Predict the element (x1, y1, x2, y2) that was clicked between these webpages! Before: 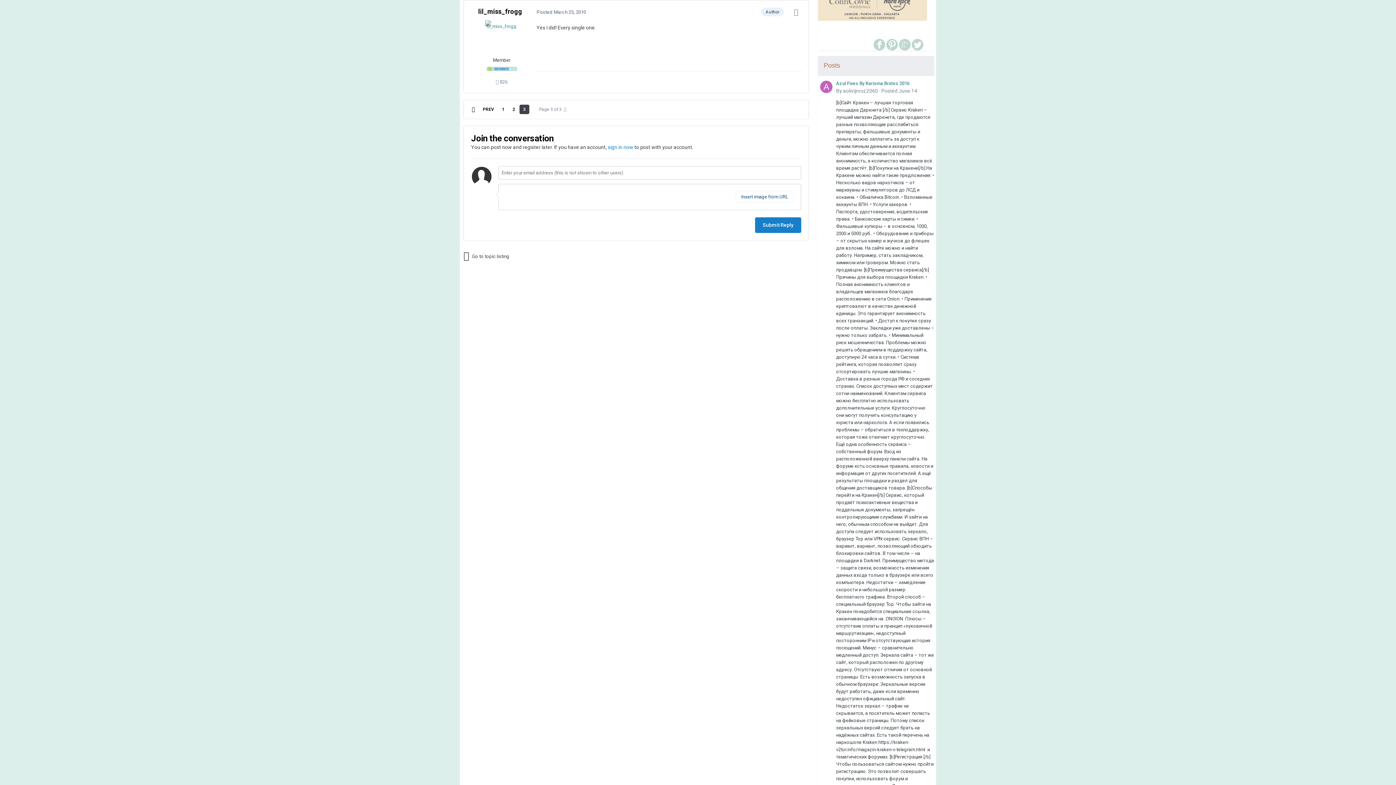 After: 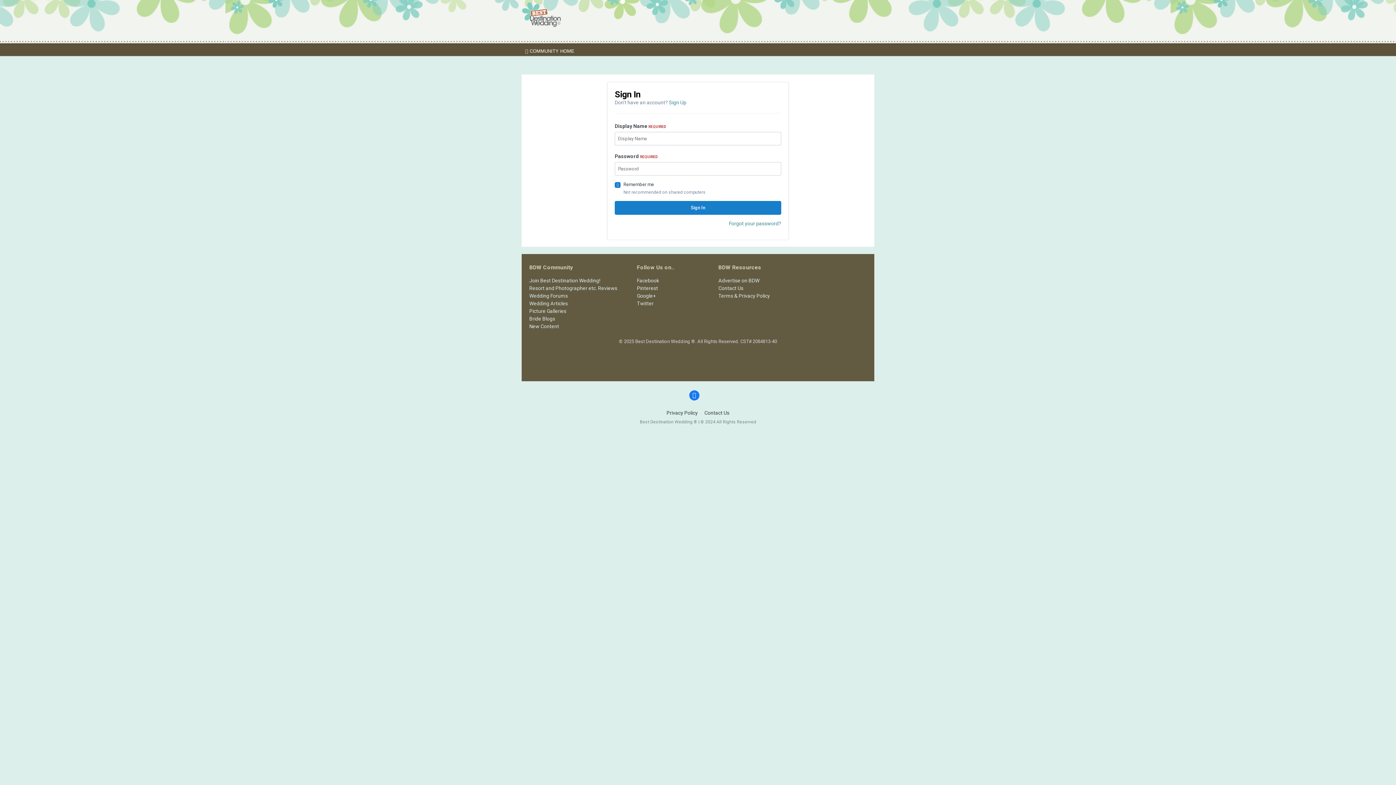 Action: bbox: (608, 144, 633, 150) label: sign in now